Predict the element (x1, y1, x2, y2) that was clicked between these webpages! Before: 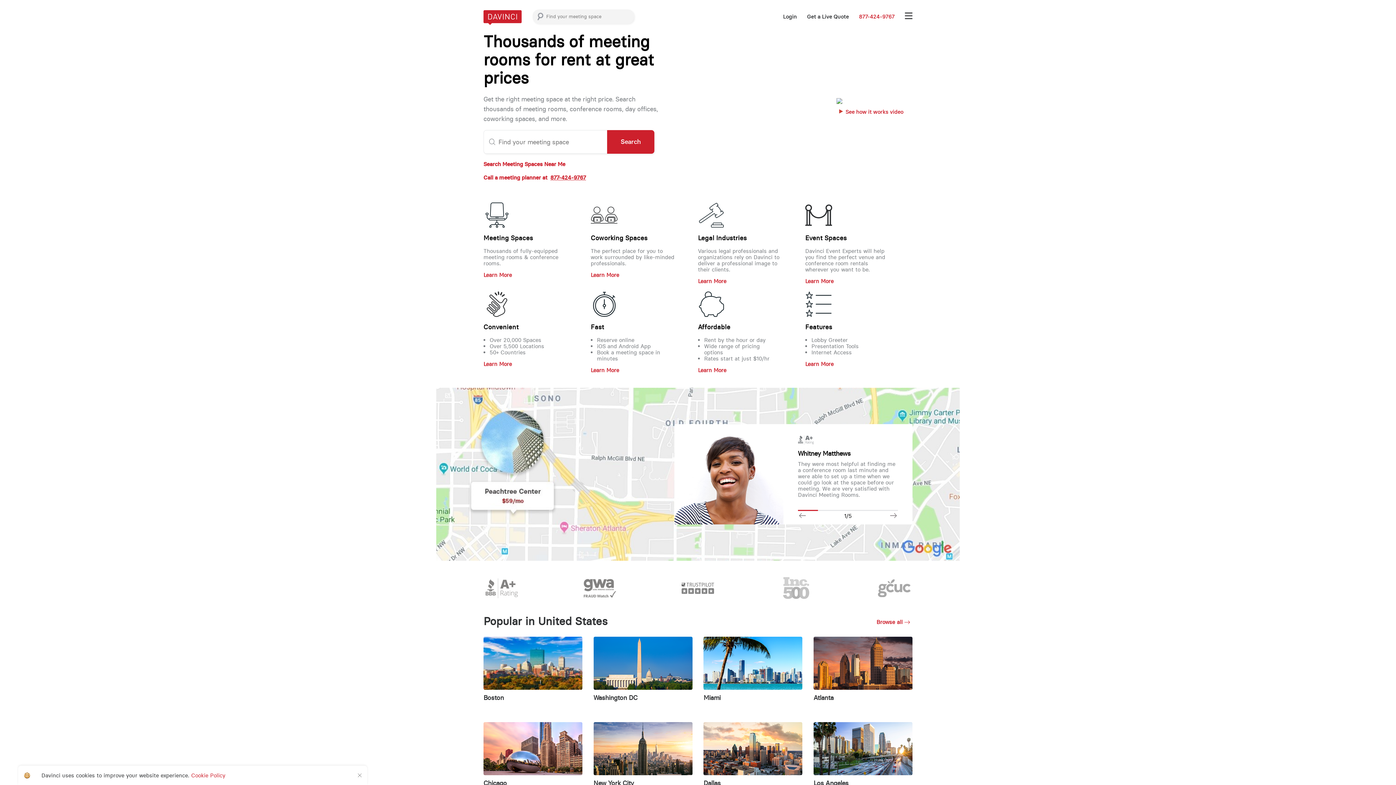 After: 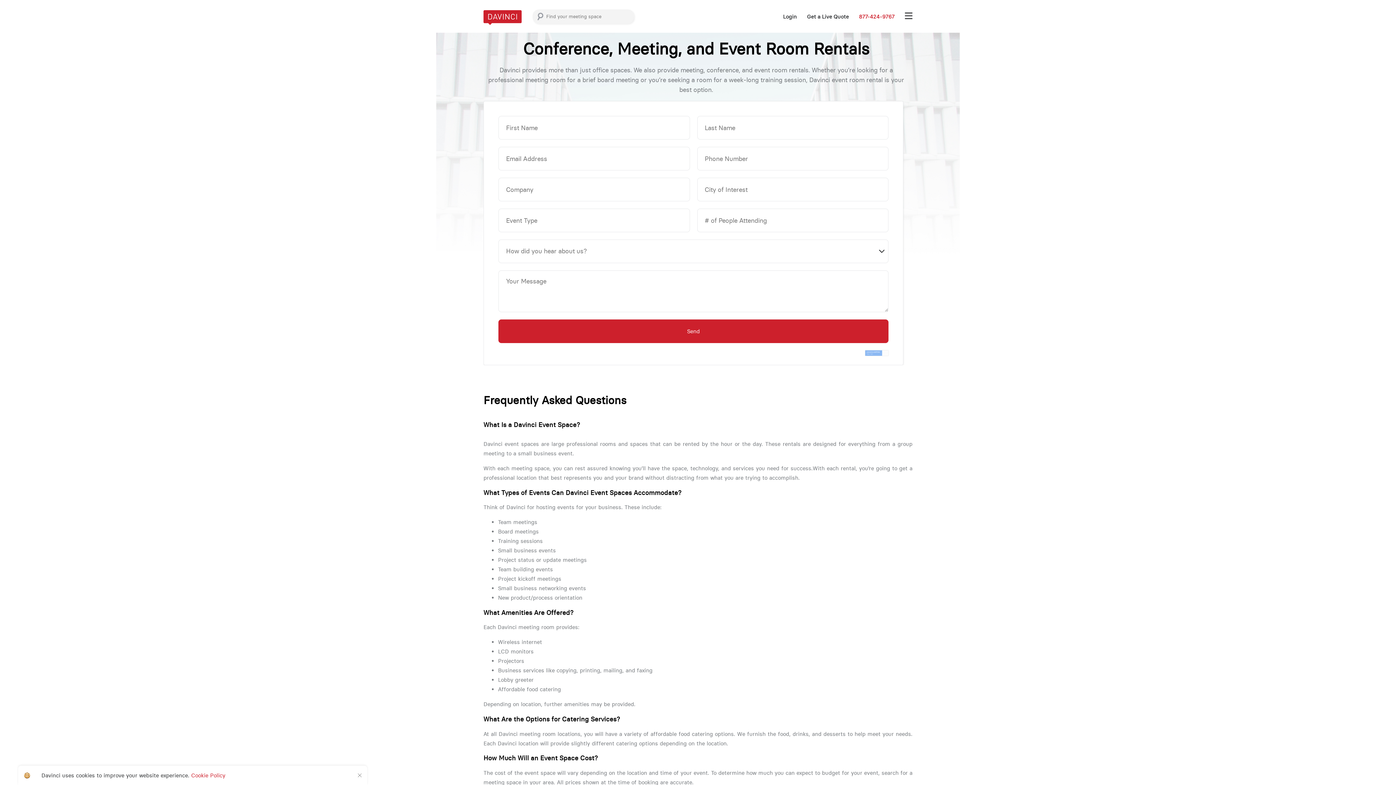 Action: bbox: (805, 234, 846, 242) label: Event Spaces